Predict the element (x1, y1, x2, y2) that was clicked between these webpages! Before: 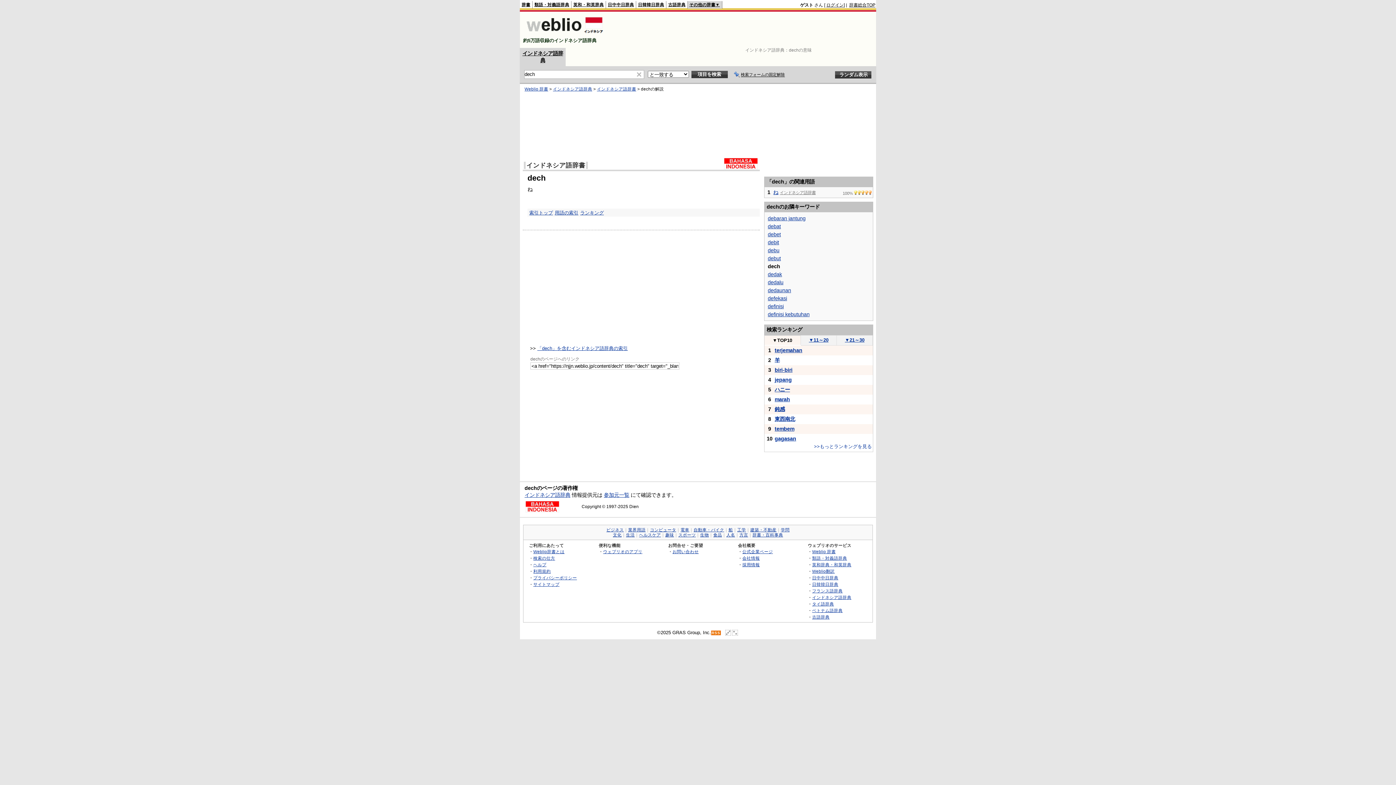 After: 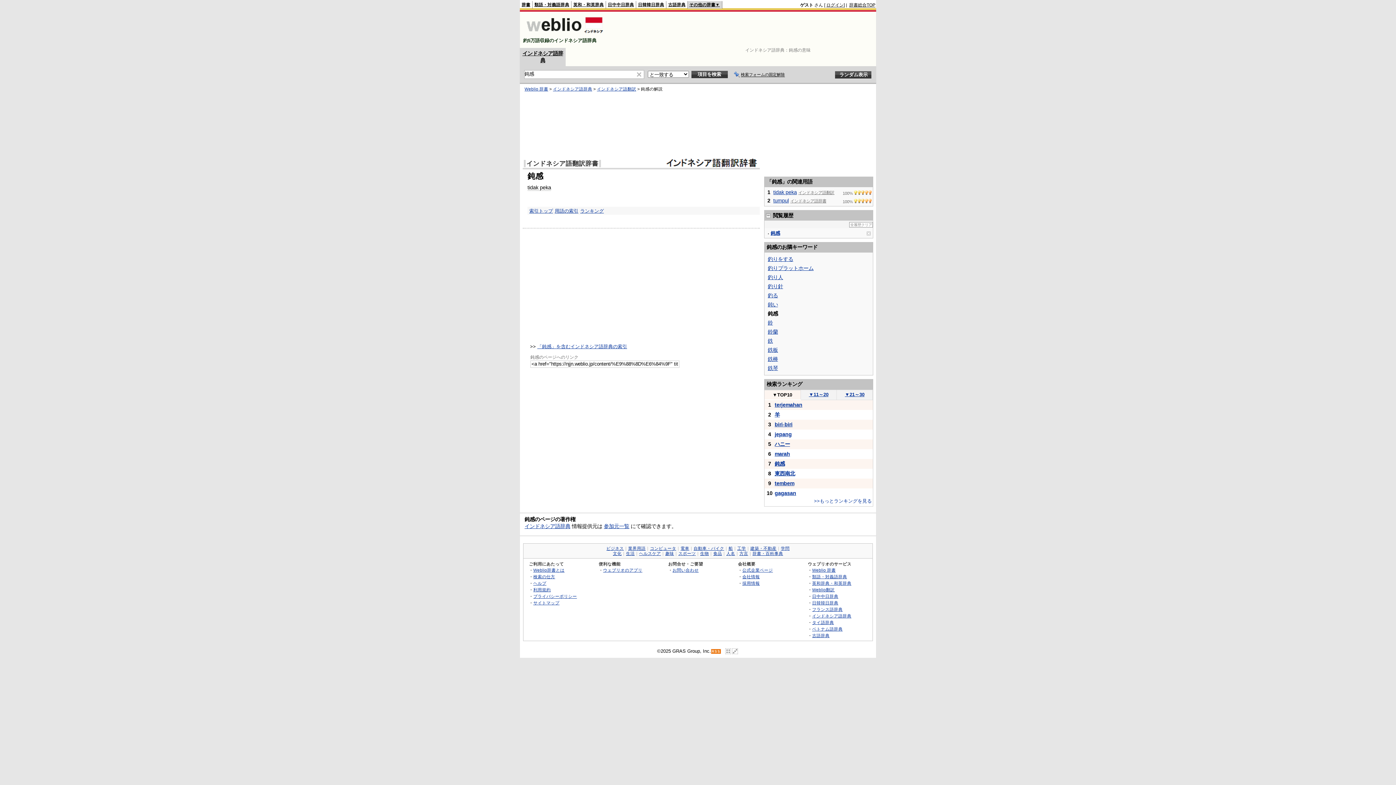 Action: bbox: (774, 406, 785, 412) label: 鈍感